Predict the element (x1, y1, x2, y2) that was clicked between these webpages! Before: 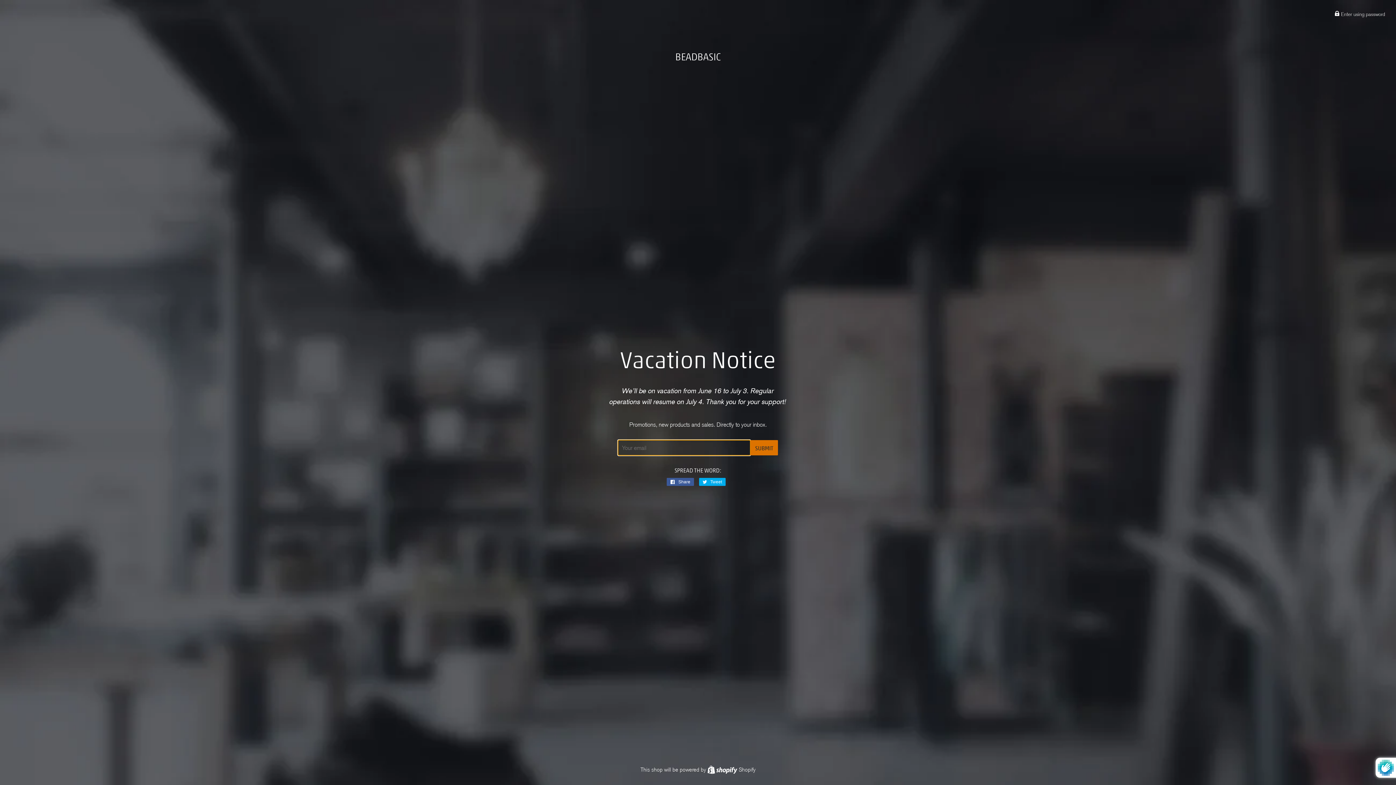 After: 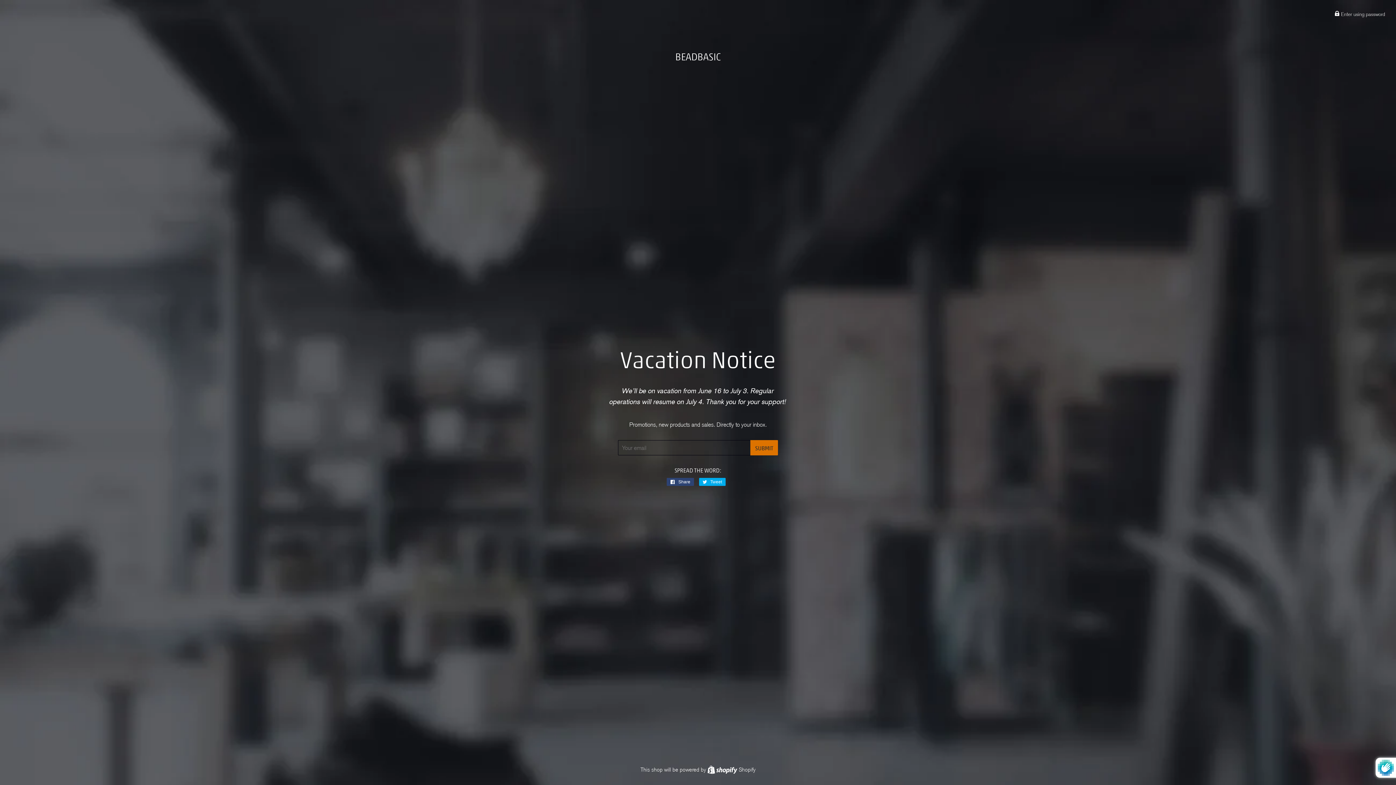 Action: bbox: (666, 478, 694, 486) label:  Share
Share on Facebook